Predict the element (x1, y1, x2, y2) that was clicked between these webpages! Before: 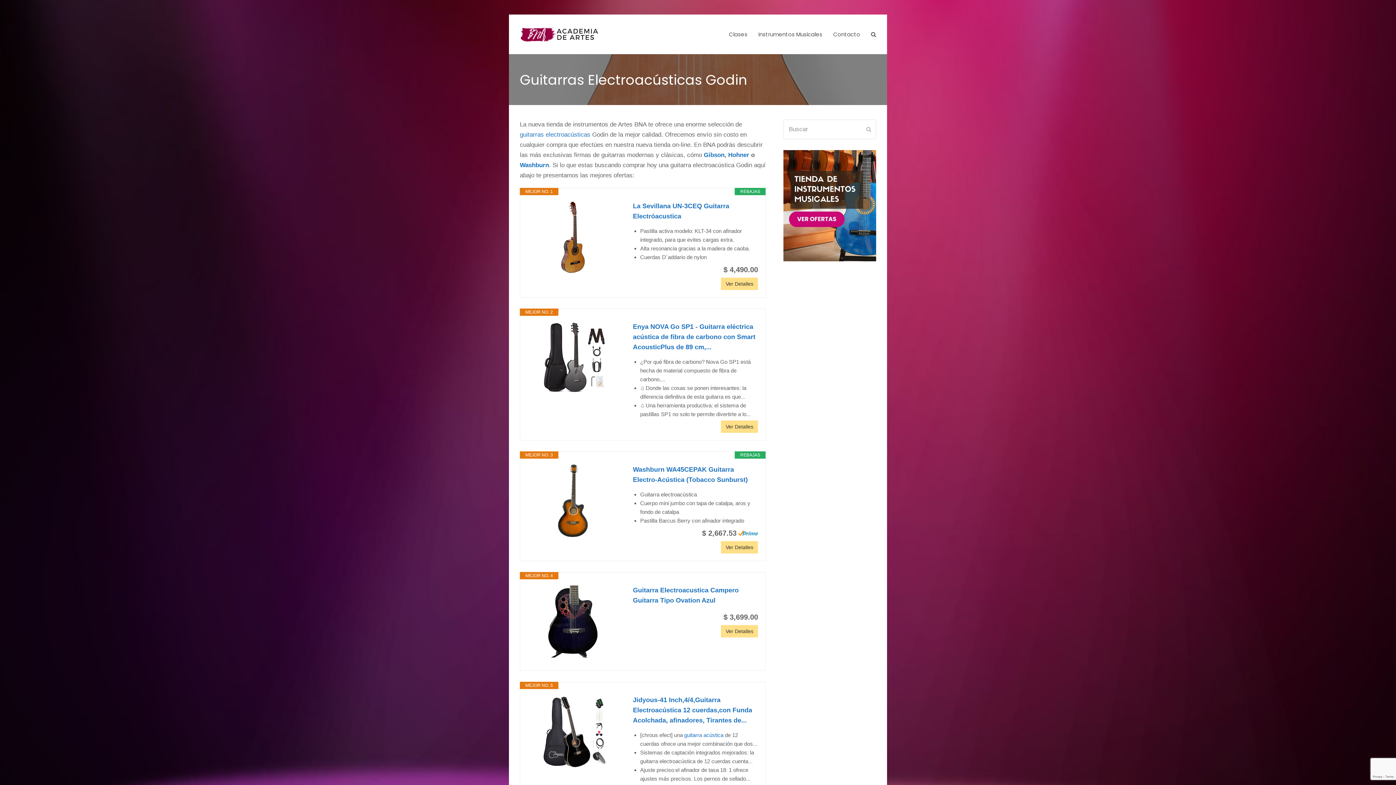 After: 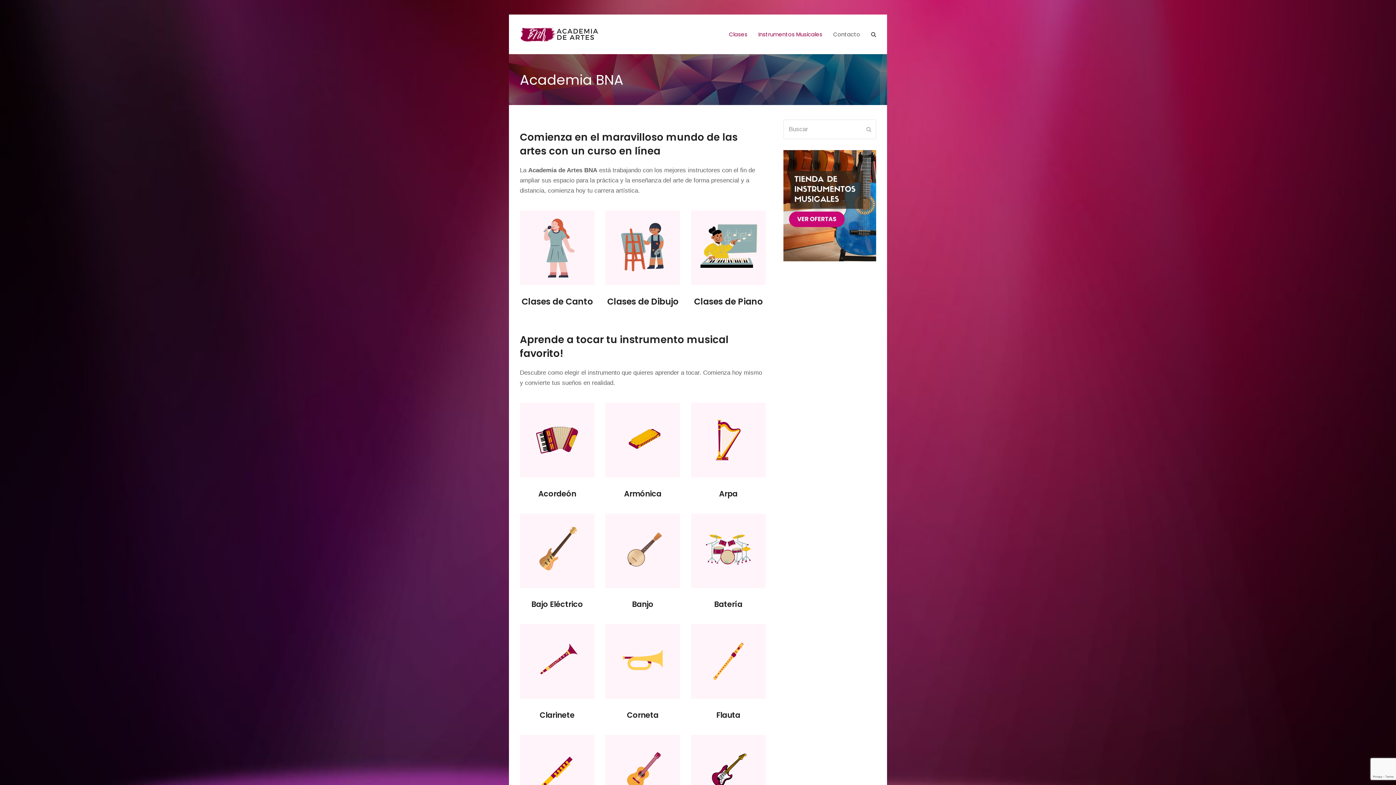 Action: label: Instrumentos Musicales bbox: (753, 25, 828, 43)